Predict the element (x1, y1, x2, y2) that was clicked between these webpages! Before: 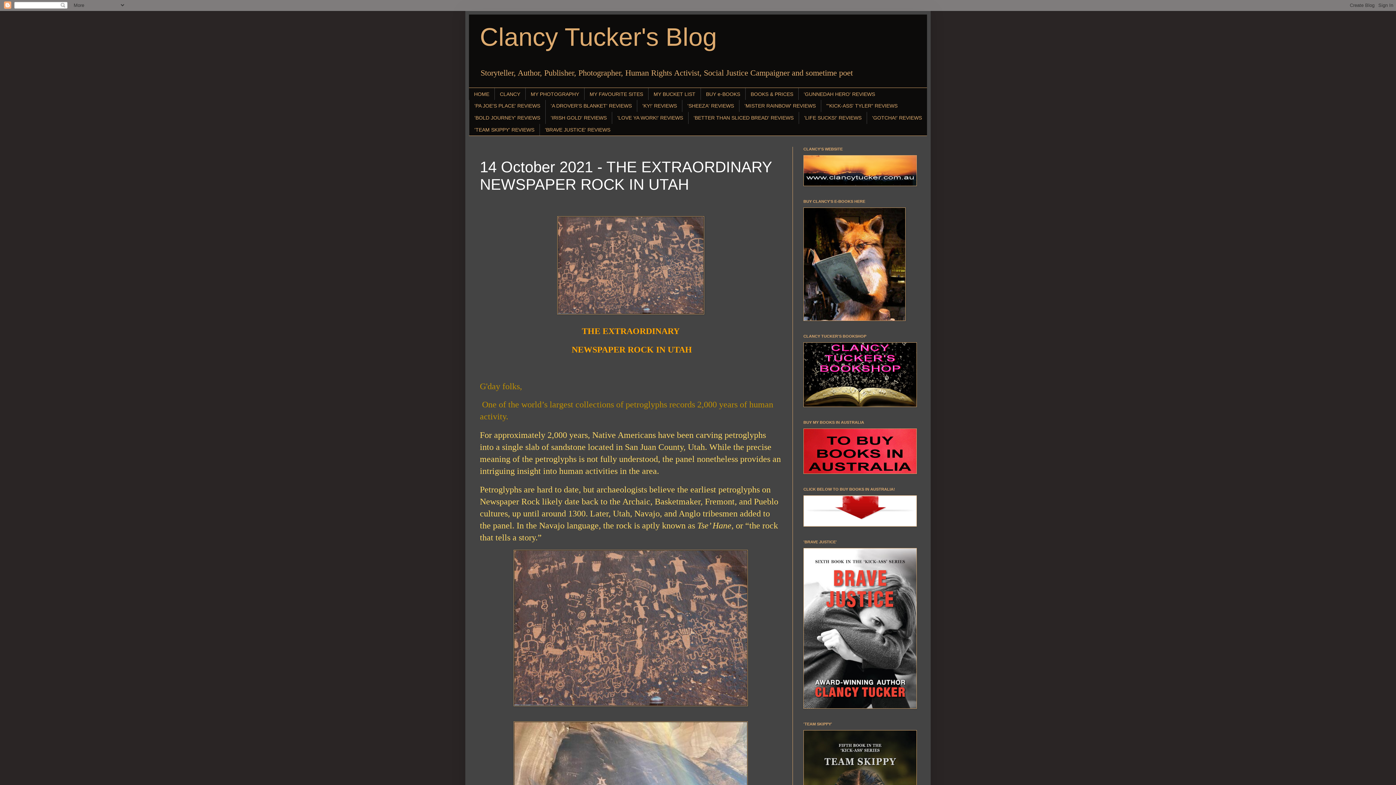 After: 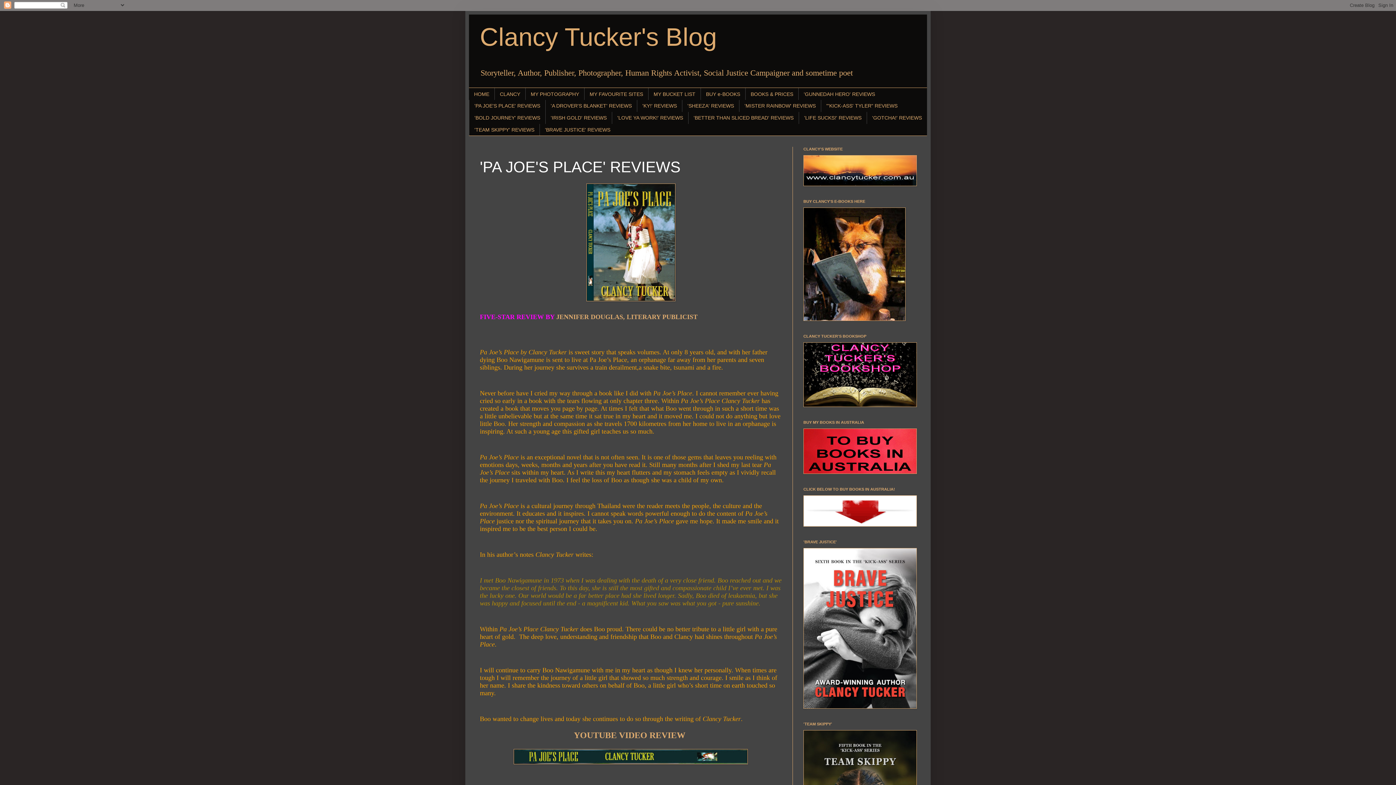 Action: bbox: (469, 99, 545, 111) label: 'PA JOE'S PLACE' REVIEWS